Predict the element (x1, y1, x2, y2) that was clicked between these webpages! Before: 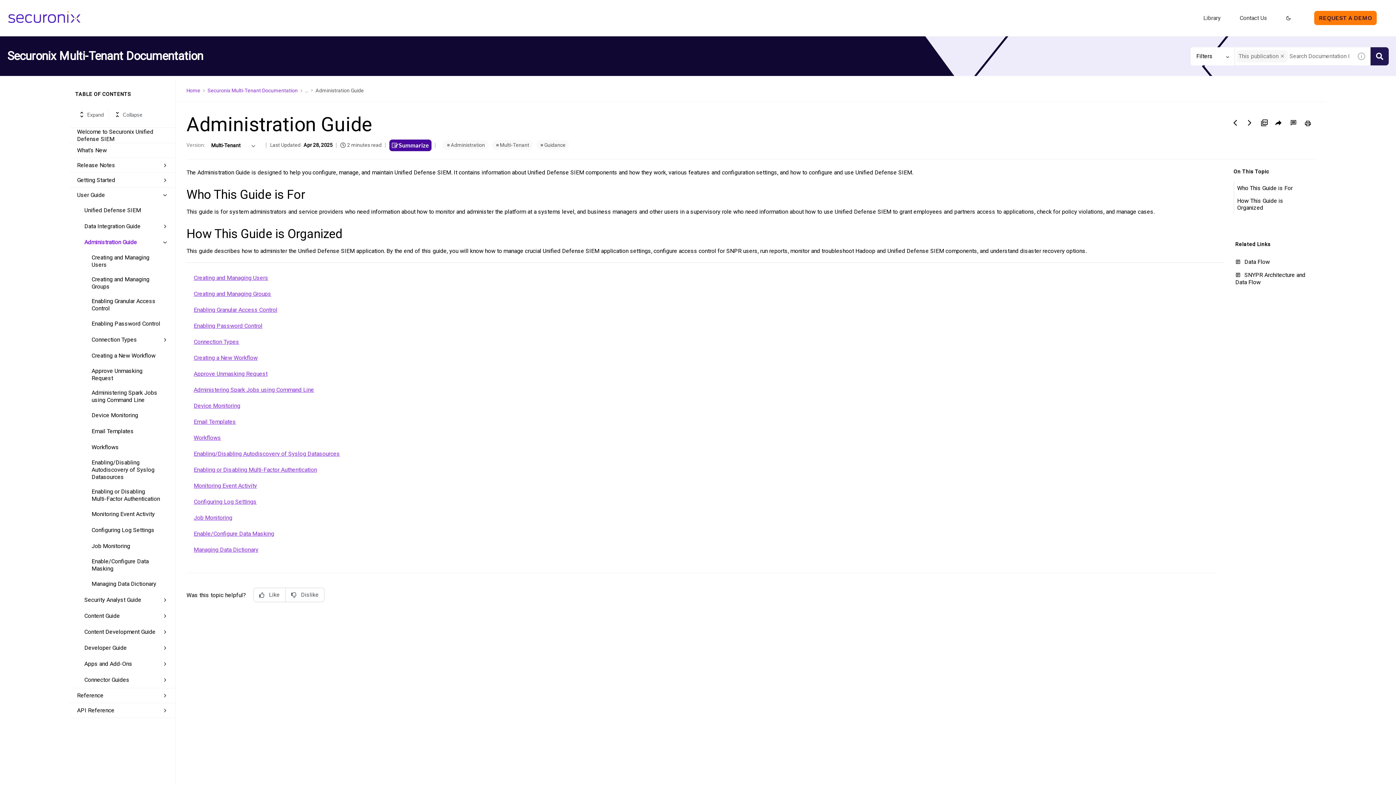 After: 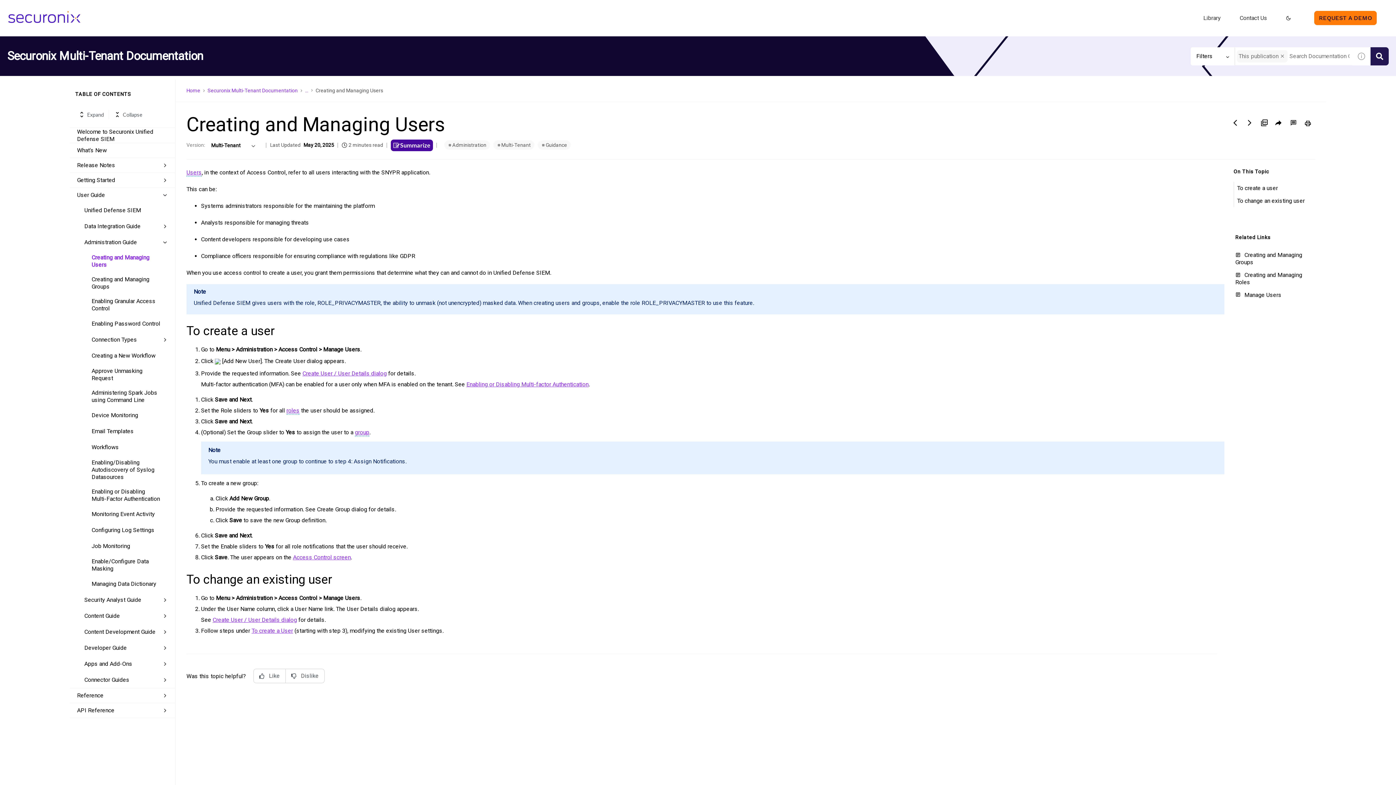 Action: bbox: (193, 274, 268, 281) label: Creating and Managing Users